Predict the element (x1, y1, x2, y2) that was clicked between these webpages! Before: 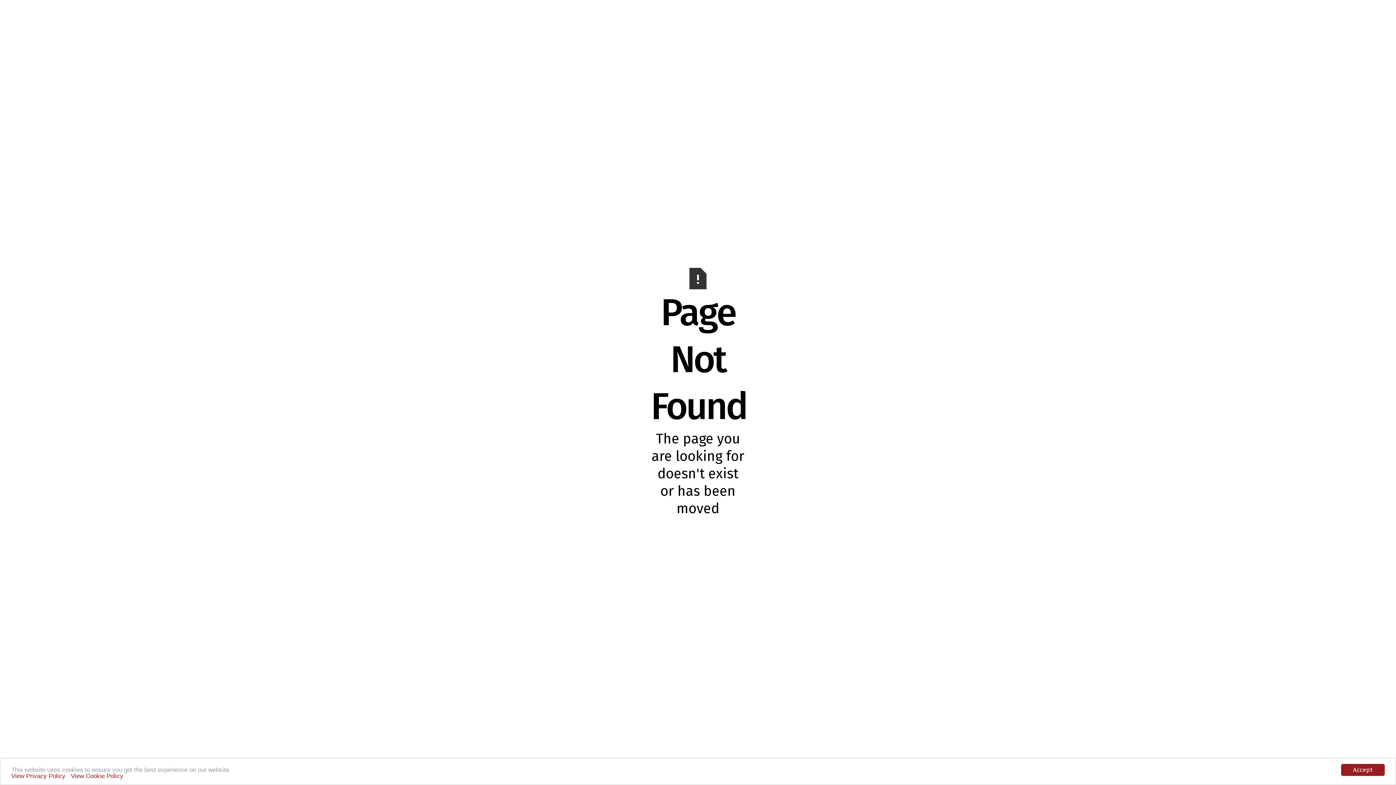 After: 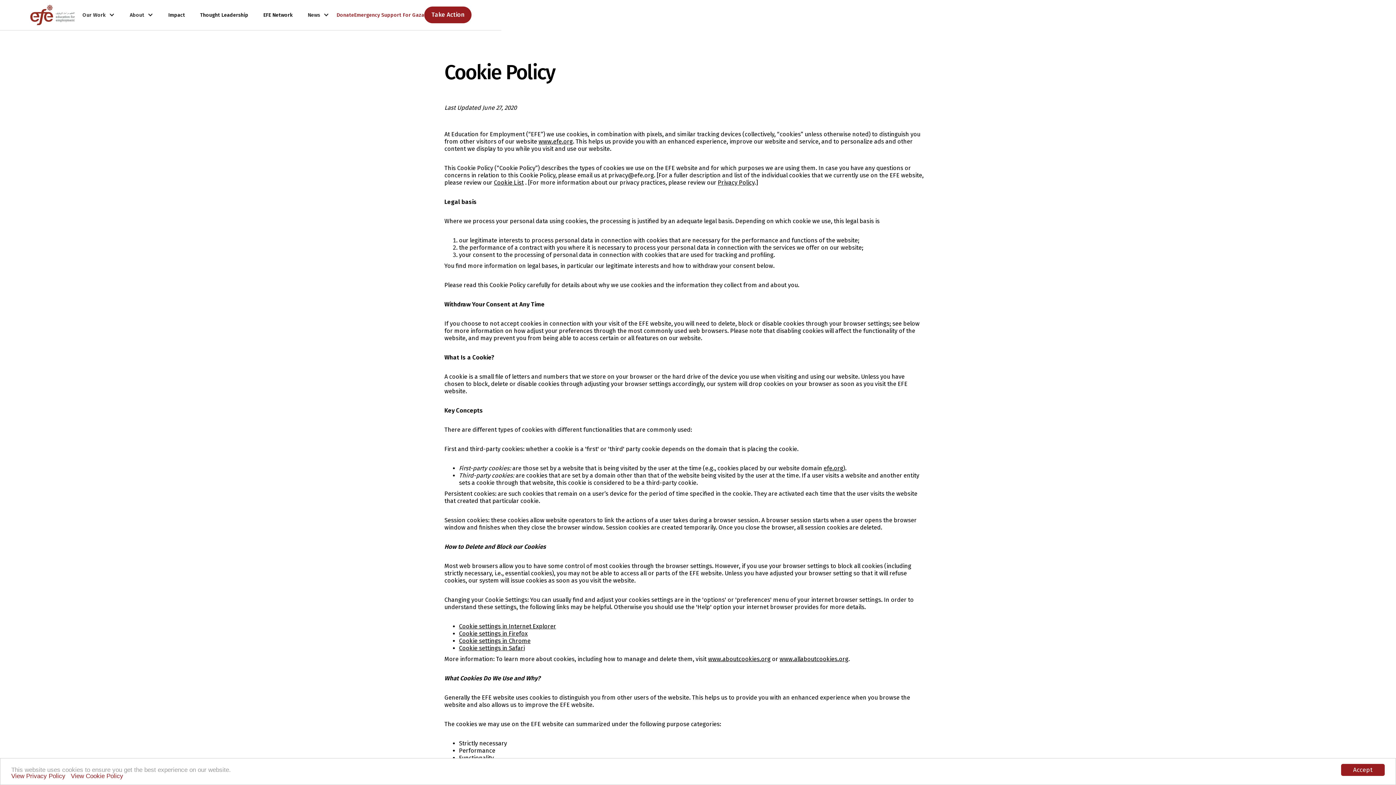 Action: bbox: (70, 773, 123, 780) label: View Cookie Policy